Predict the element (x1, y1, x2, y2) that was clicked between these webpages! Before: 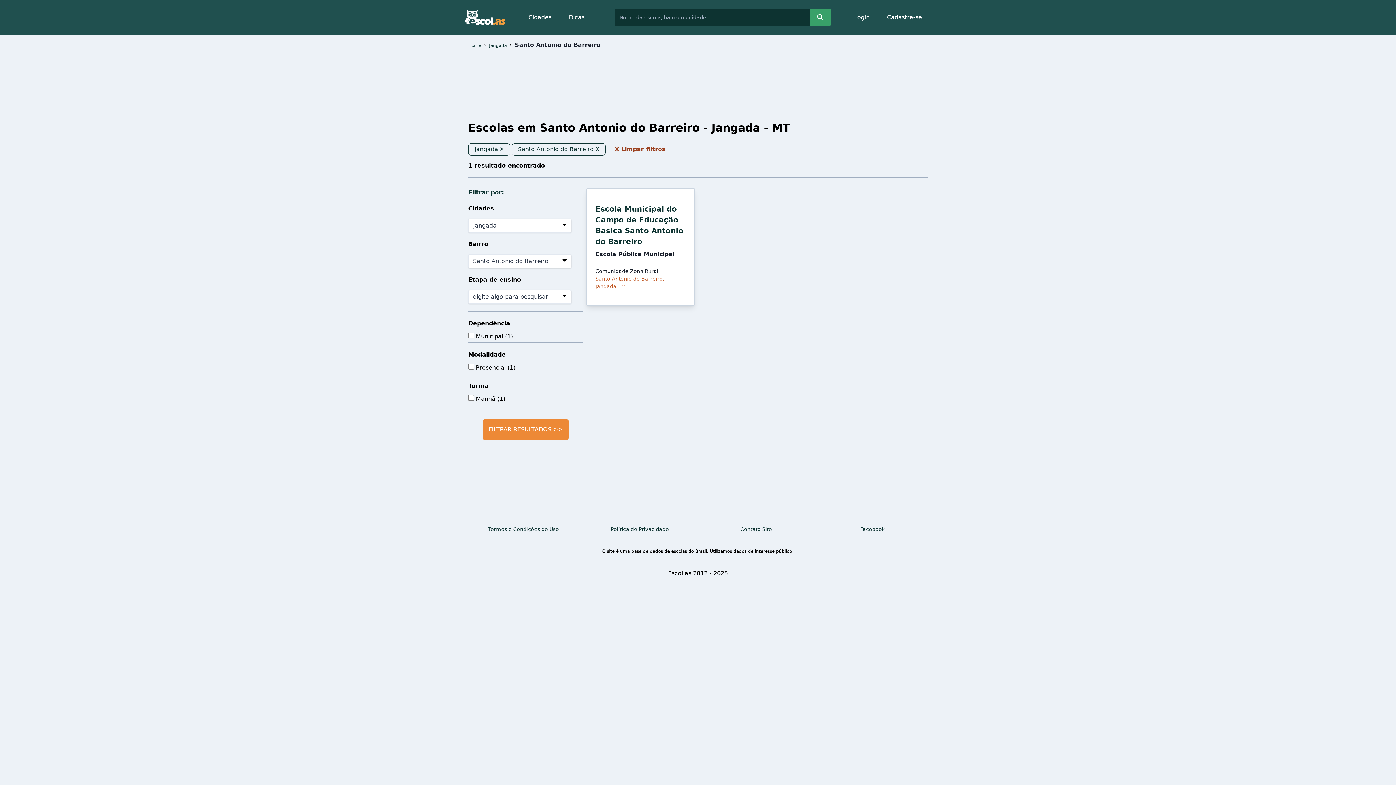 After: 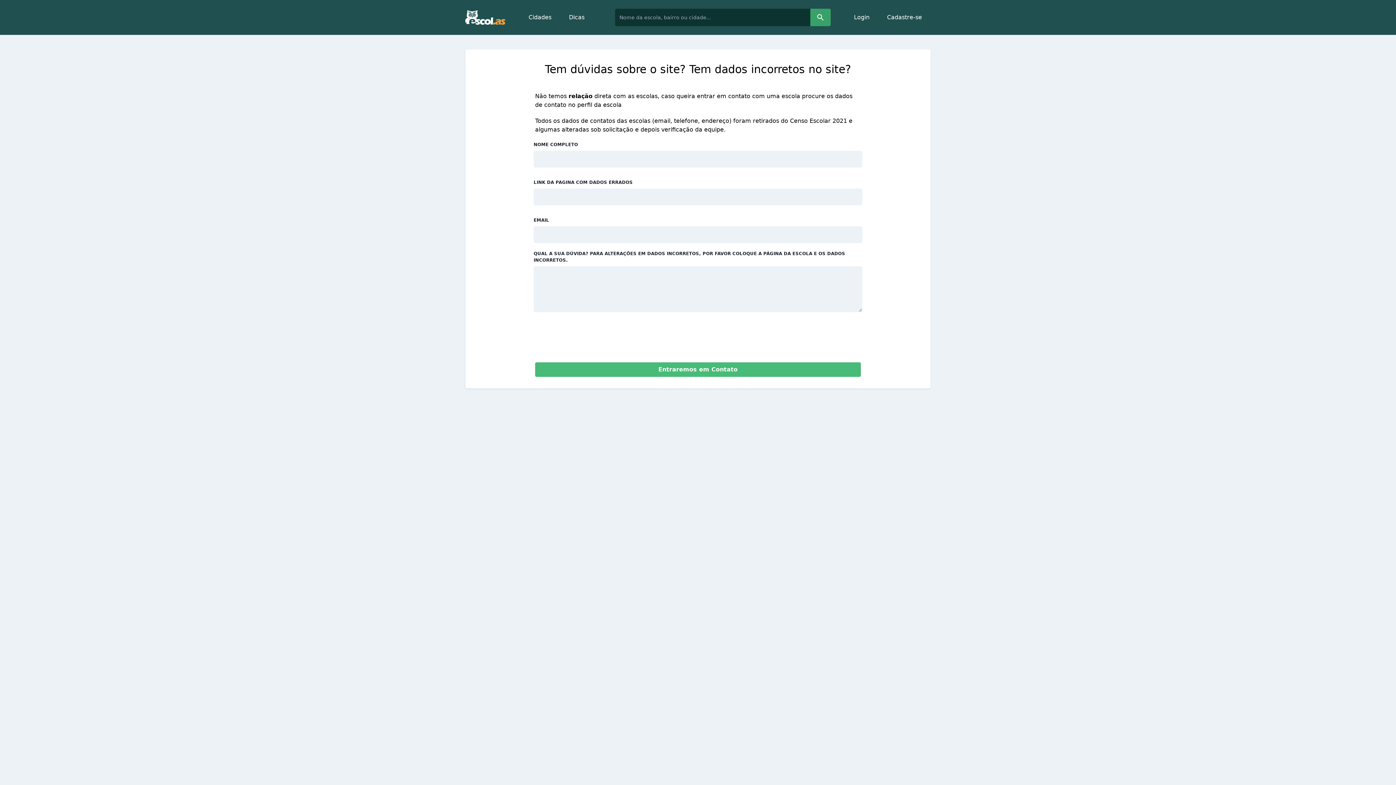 Action: label: Contato Site bbox: (740, 526, 772, 532)